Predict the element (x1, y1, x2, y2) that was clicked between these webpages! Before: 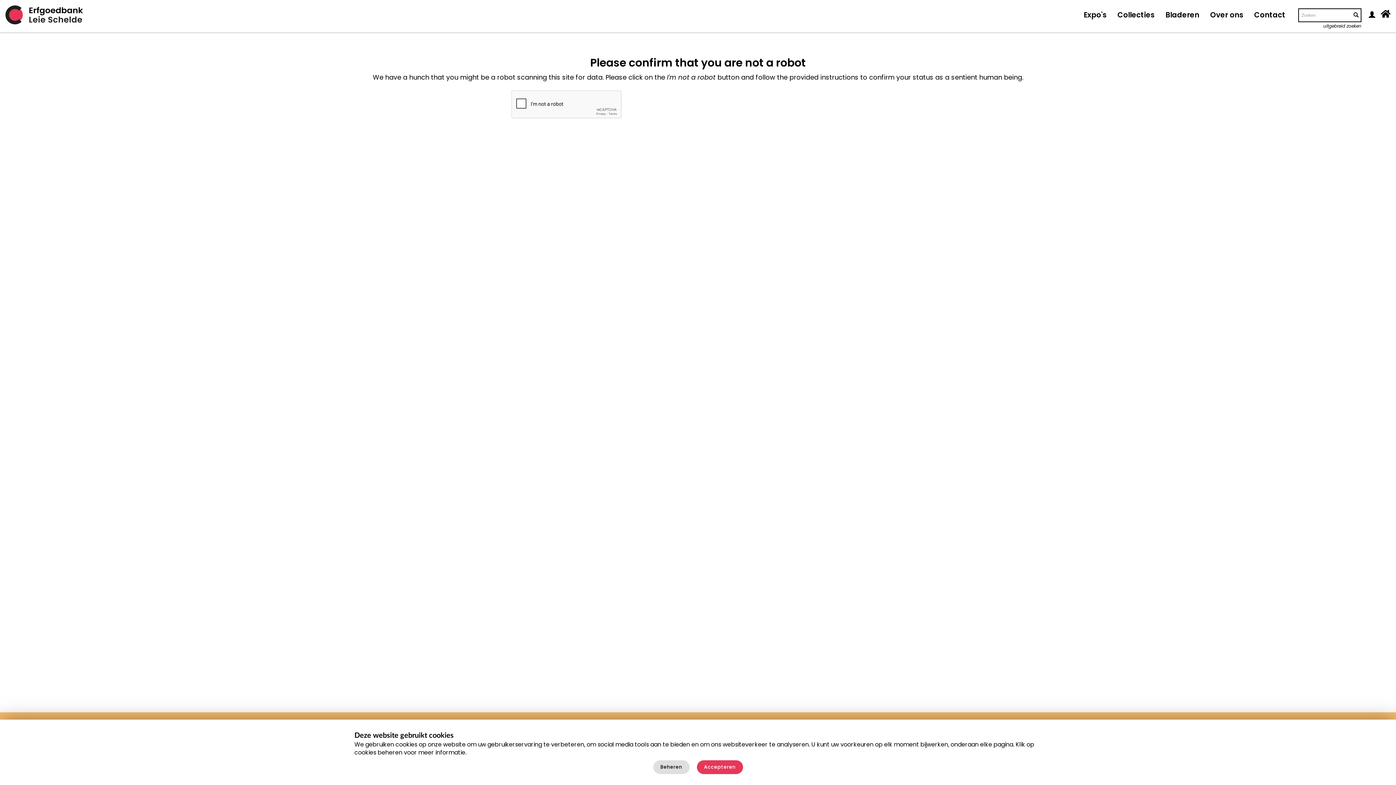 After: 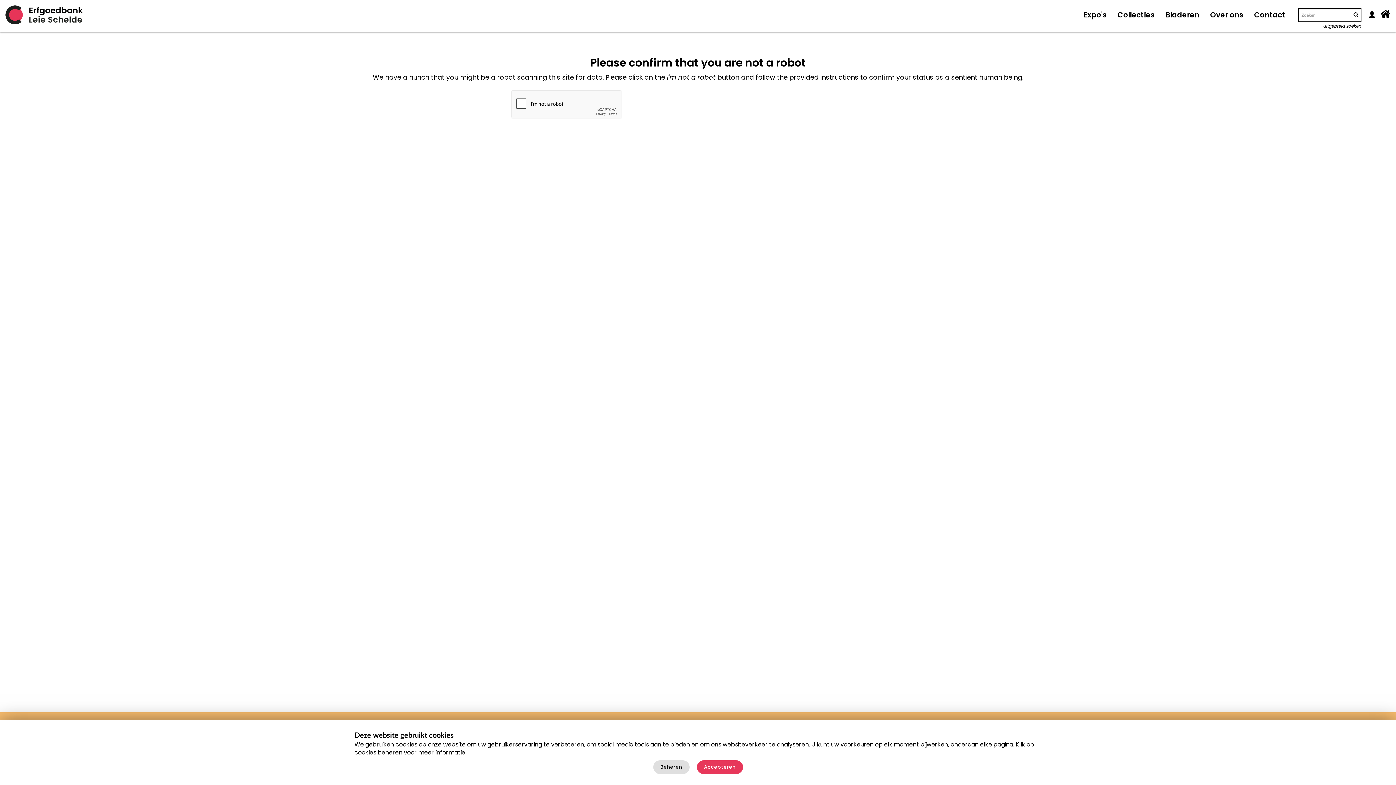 Action: bbox: (1249, 0, 1291, 30) label: Contact